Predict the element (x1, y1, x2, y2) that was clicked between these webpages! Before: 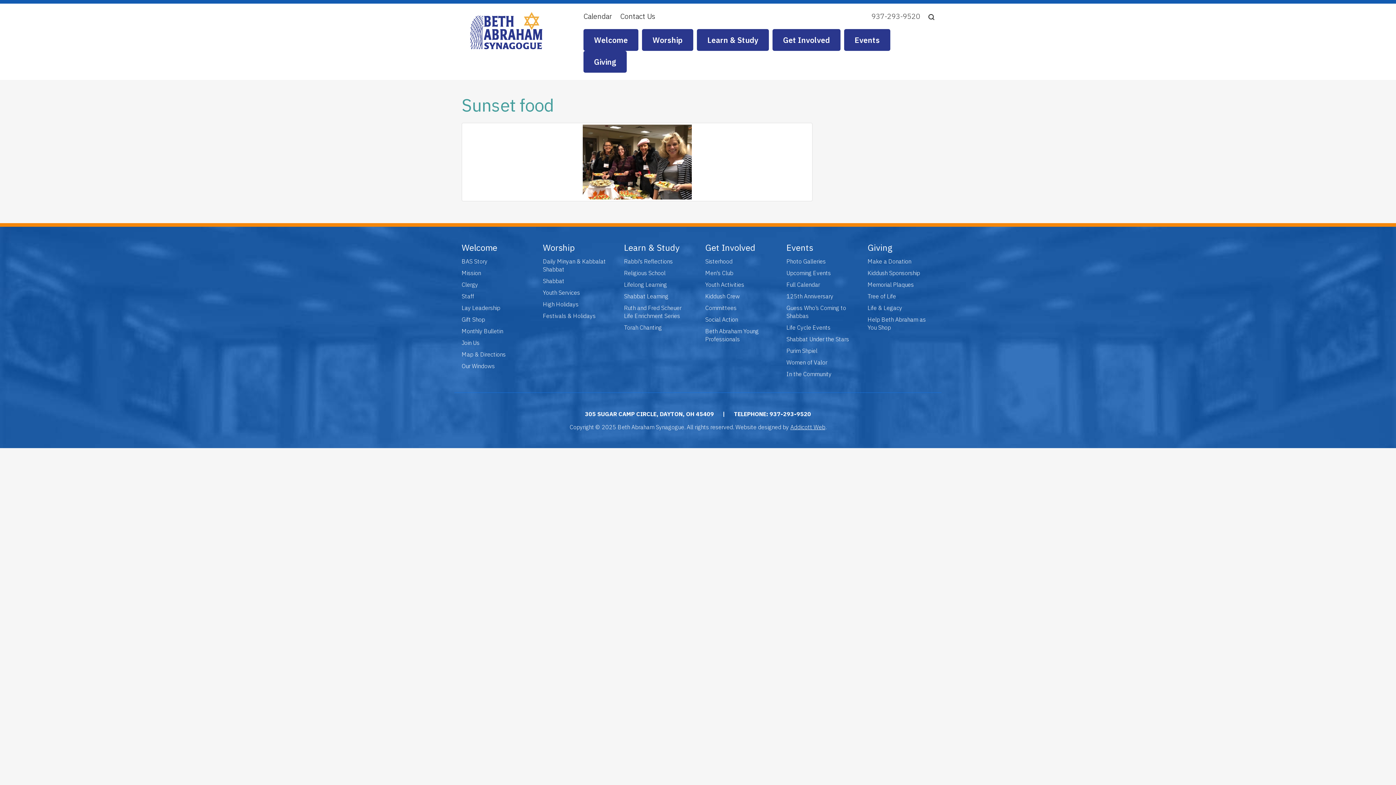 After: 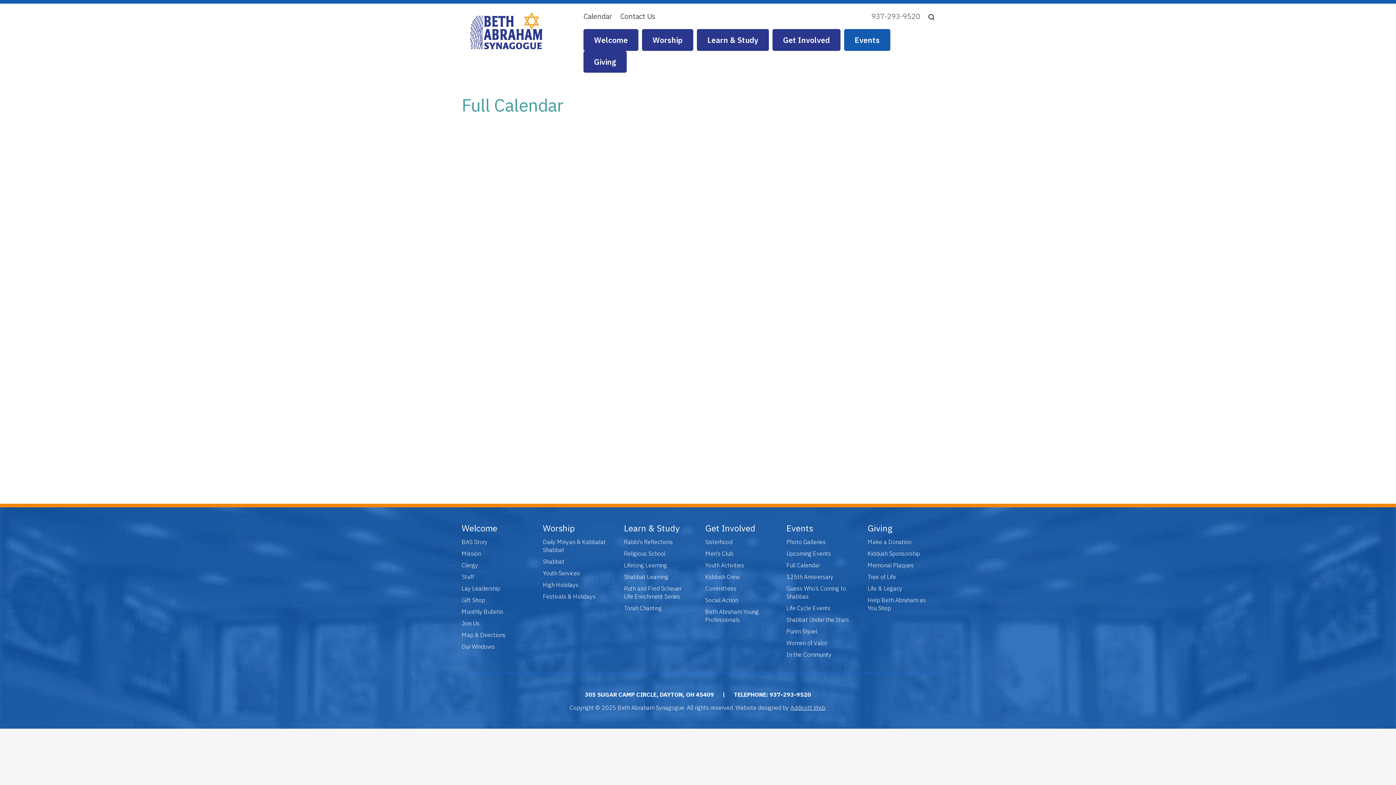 Action: label: Calendar bbox: (583, 11, 612, 21)